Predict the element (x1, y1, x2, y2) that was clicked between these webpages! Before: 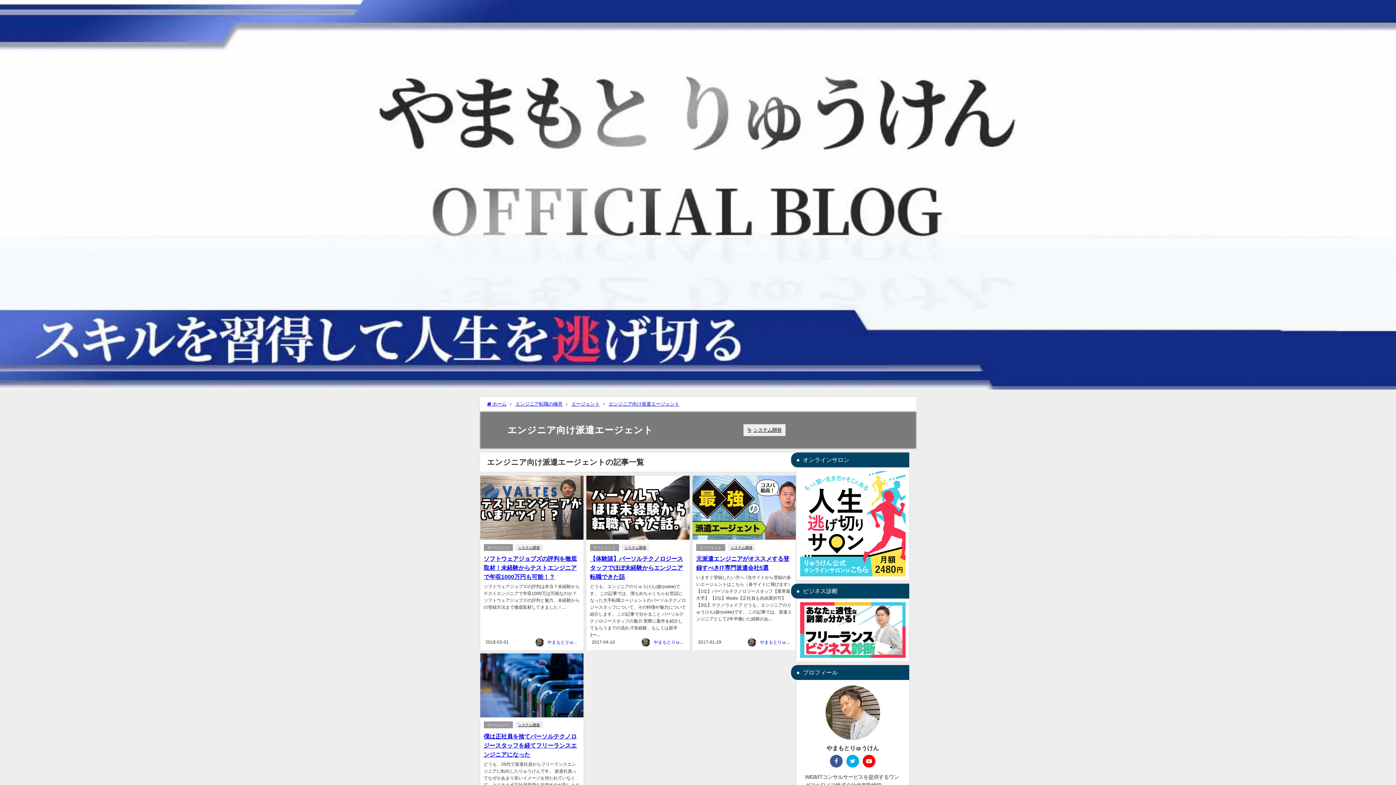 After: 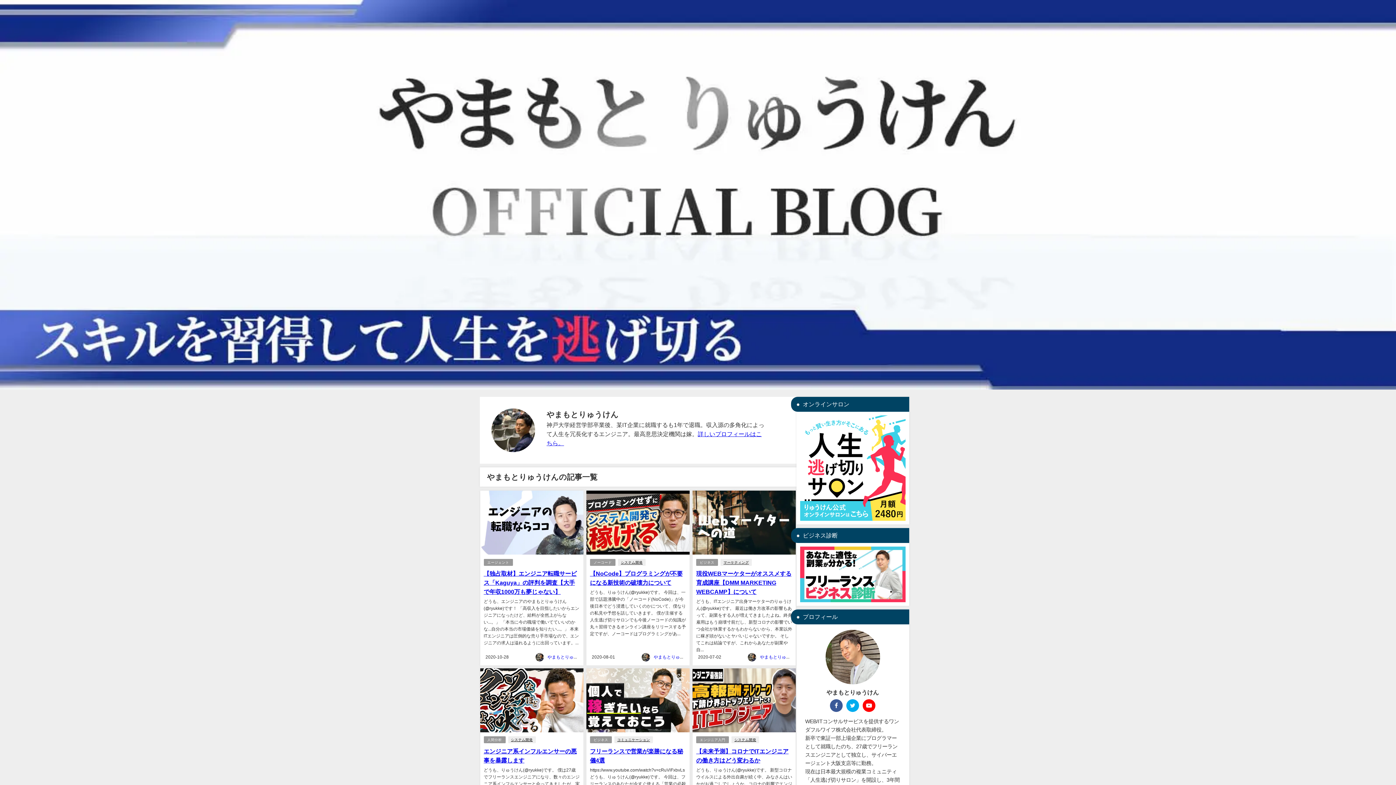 Action: label: やまもとりゅうけん bbox: (547, 640, 586, 644)